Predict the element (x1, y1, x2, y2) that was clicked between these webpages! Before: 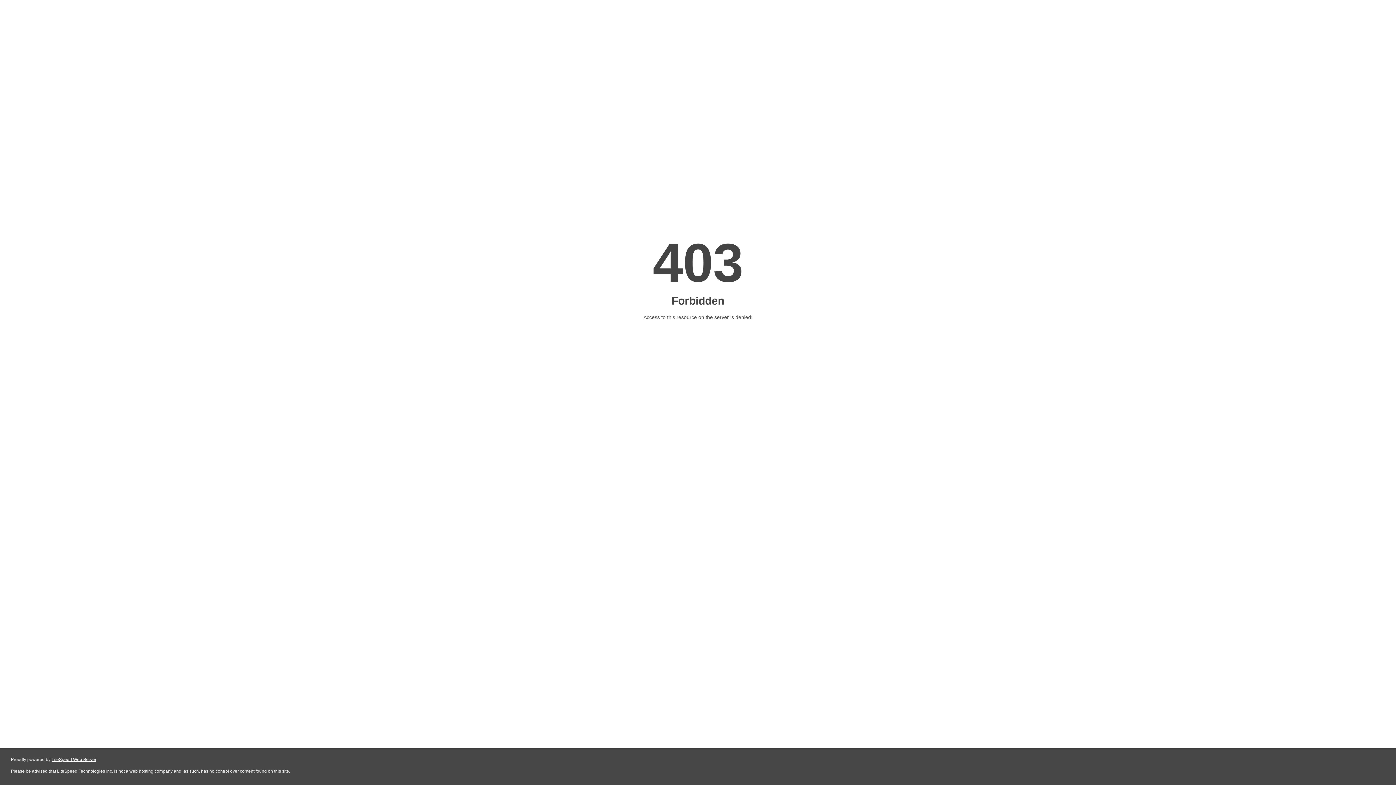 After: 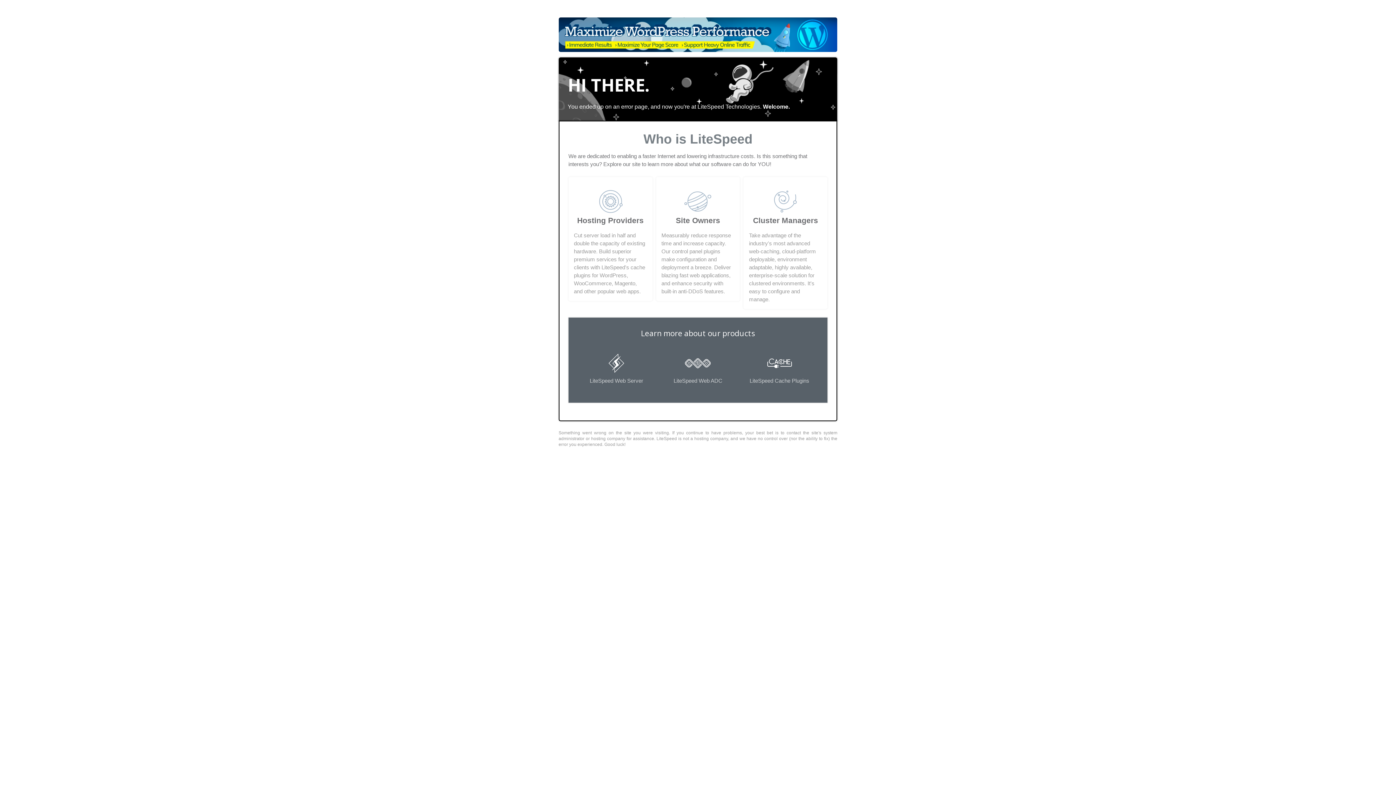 Action: label: LiteSpeed Web Server bbox: (51, 757, 96, 762)